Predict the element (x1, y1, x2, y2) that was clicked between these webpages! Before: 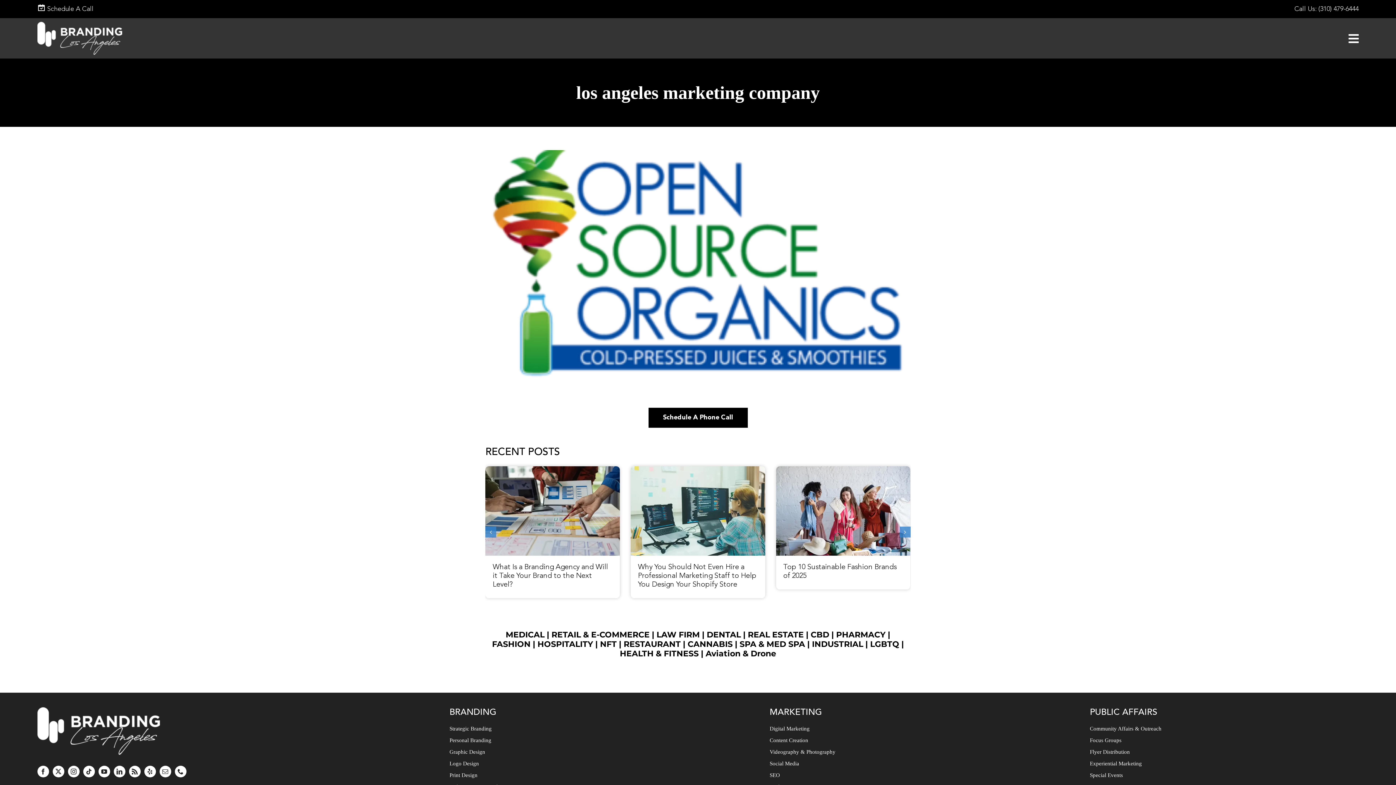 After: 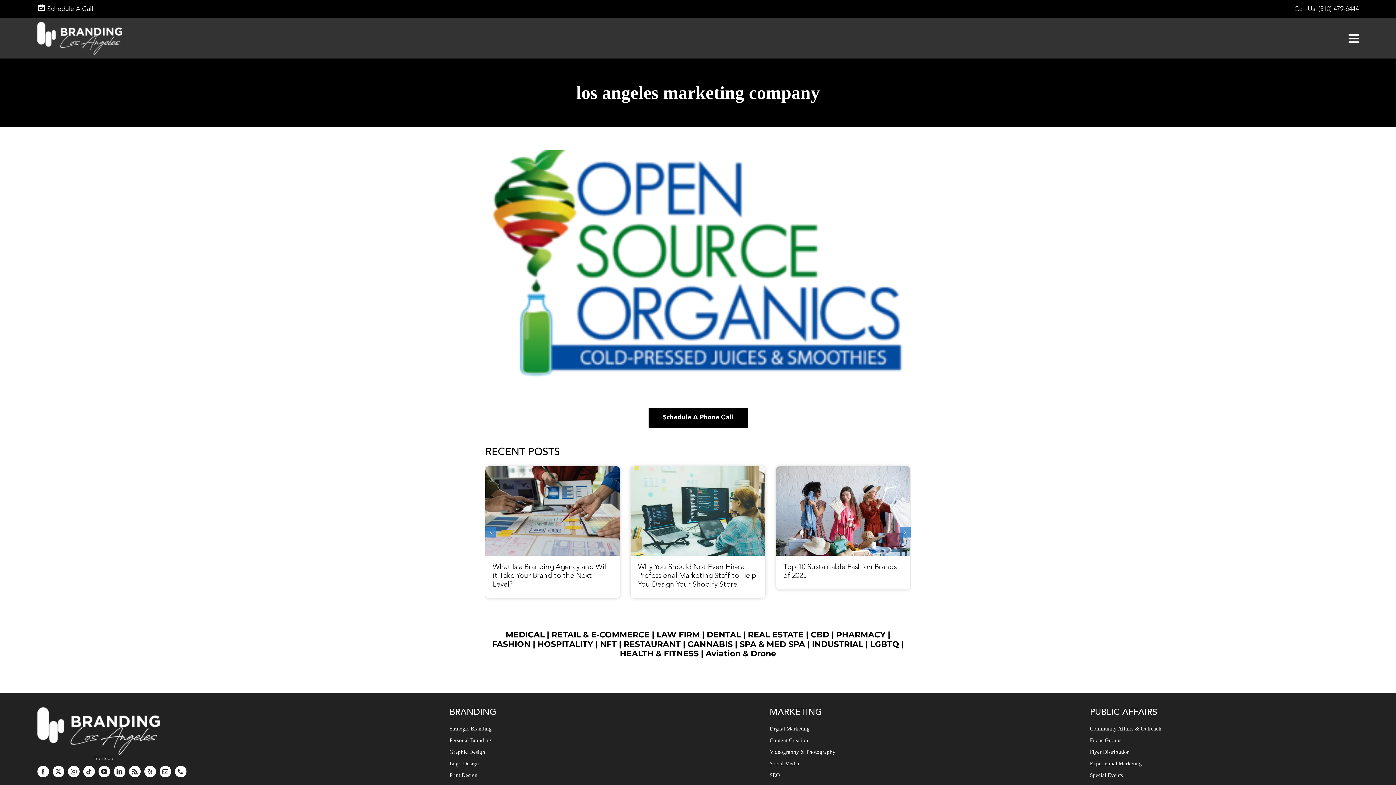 Action: bbox: (98, 766, 110, 777) label: youtube